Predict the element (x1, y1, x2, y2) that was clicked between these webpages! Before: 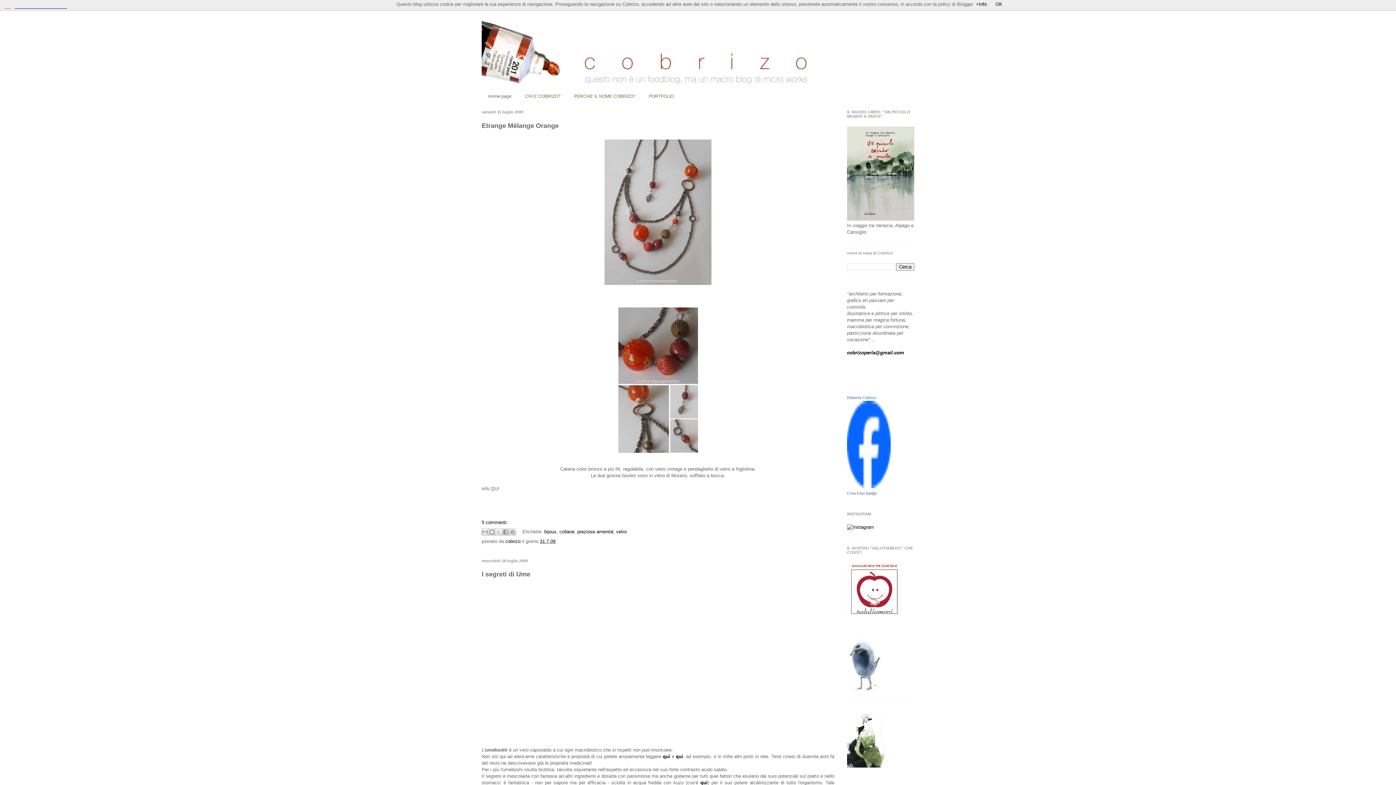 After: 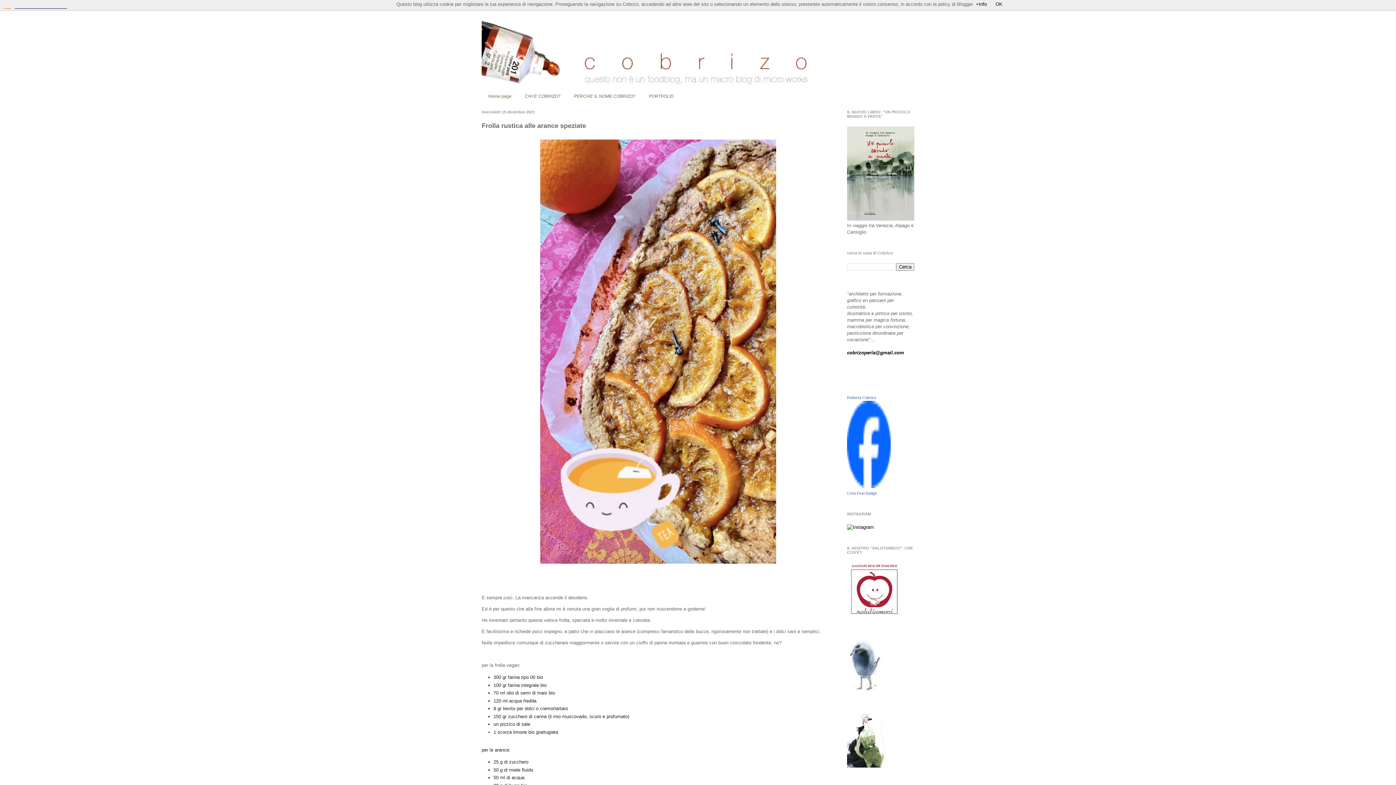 Action: bbox: (481, 20, 914, 89)